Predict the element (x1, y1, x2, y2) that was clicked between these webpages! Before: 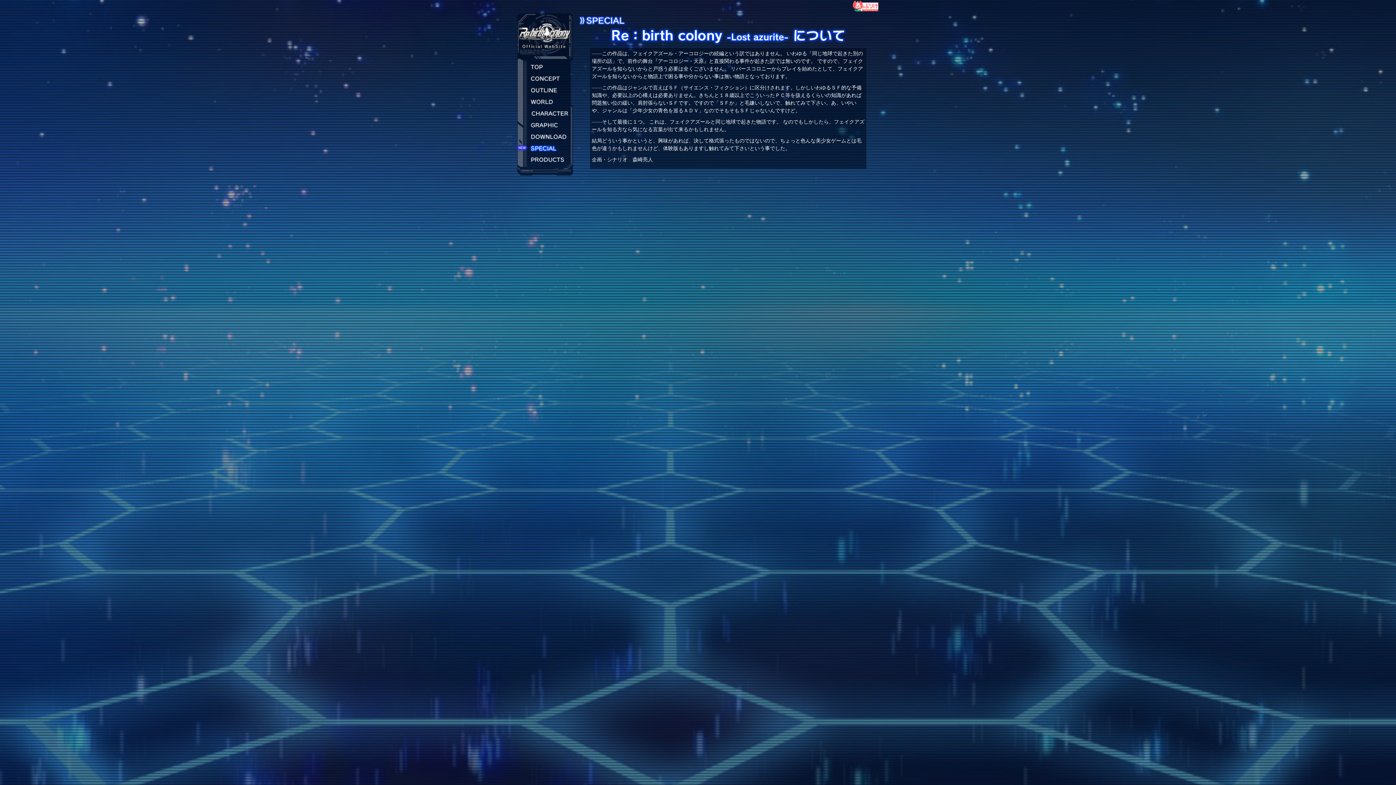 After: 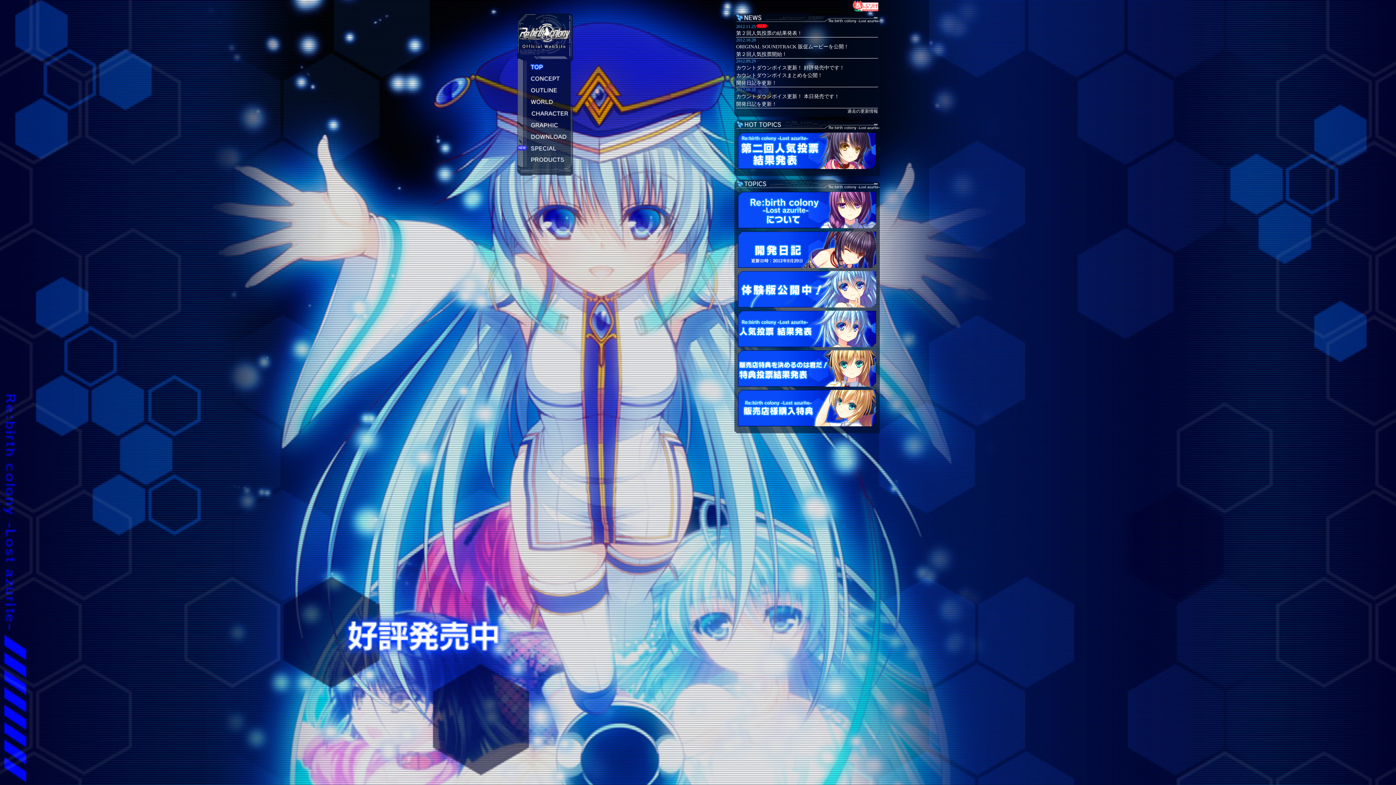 Action: label: TOP bbox: (528, 60, 570, 72)